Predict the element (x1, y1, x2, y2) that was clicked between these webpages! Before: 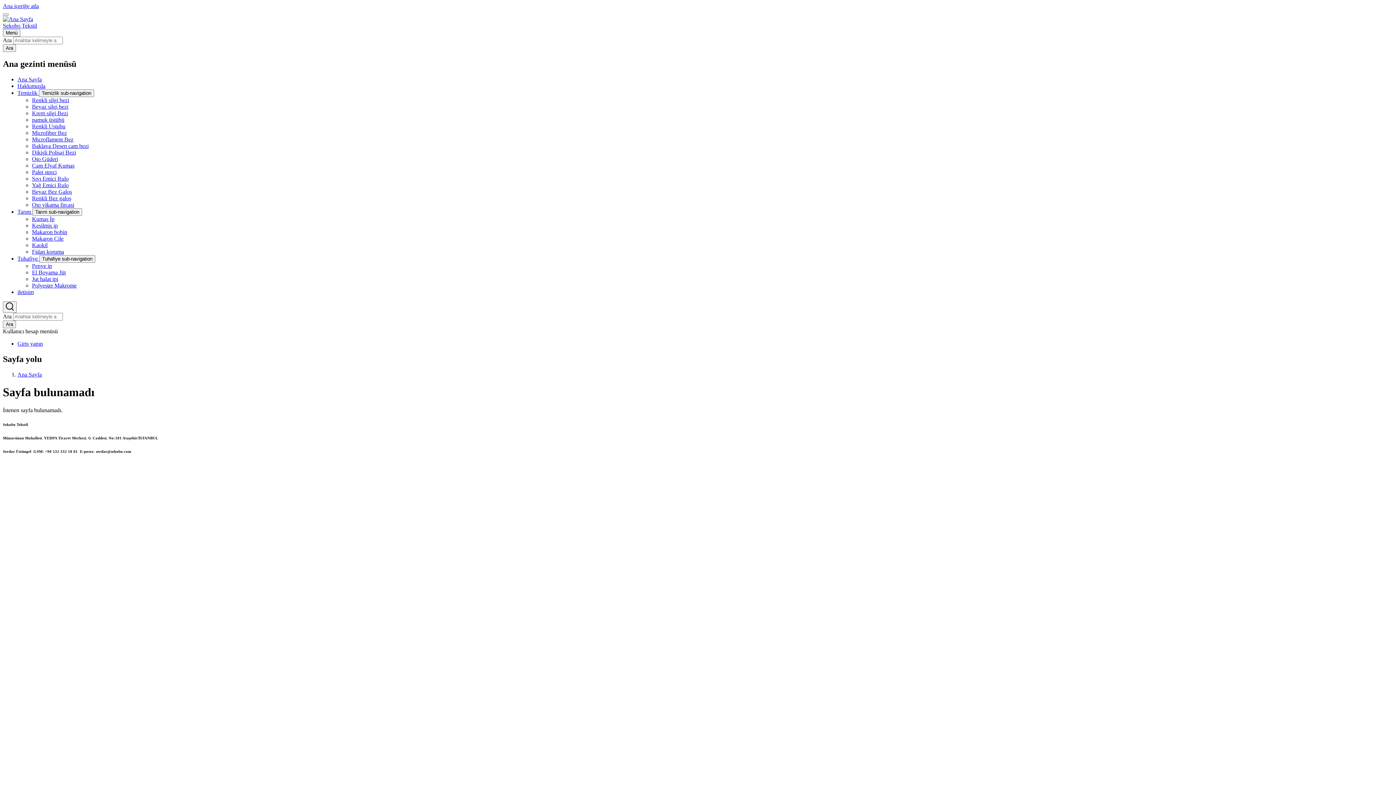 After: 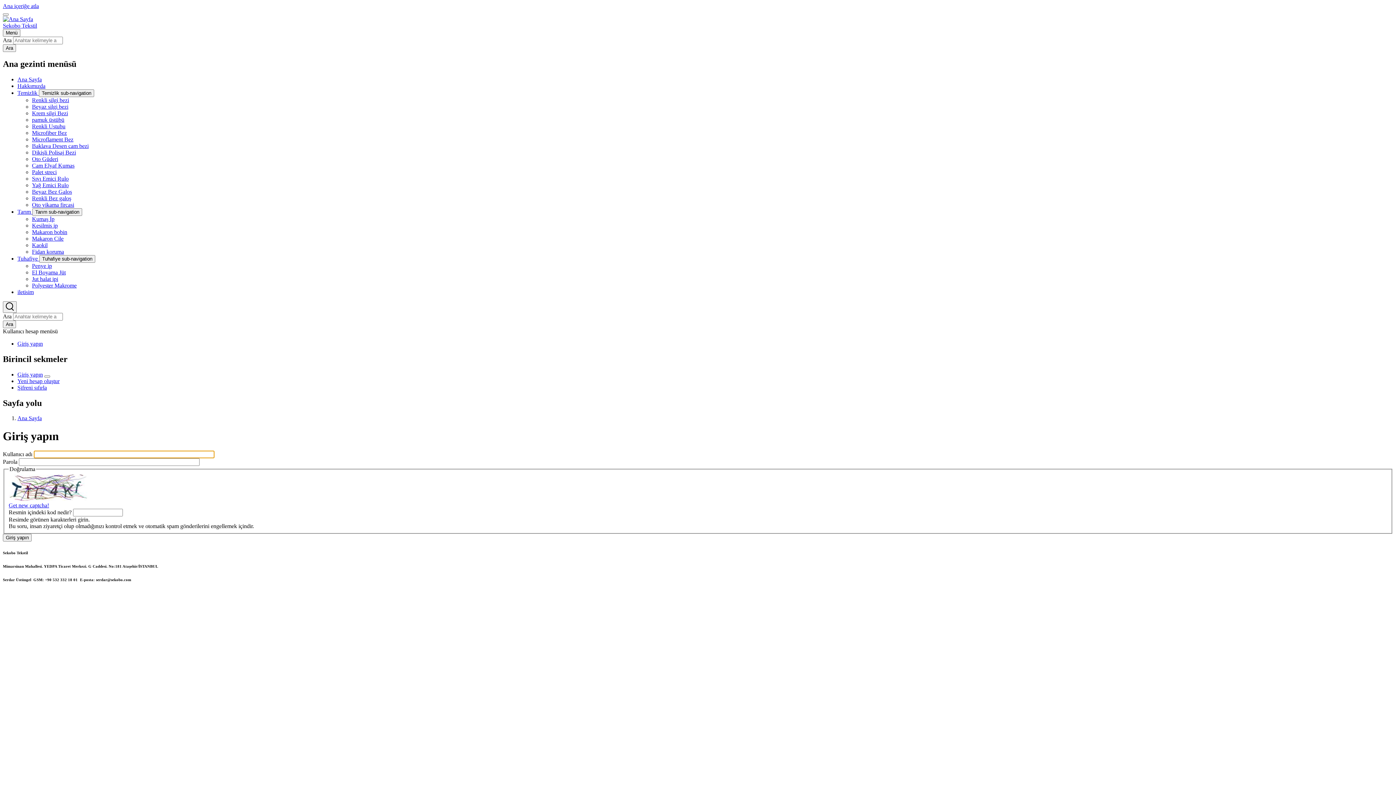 Action: bbox: (17, 340, 42, 346) label: Giriş yapın